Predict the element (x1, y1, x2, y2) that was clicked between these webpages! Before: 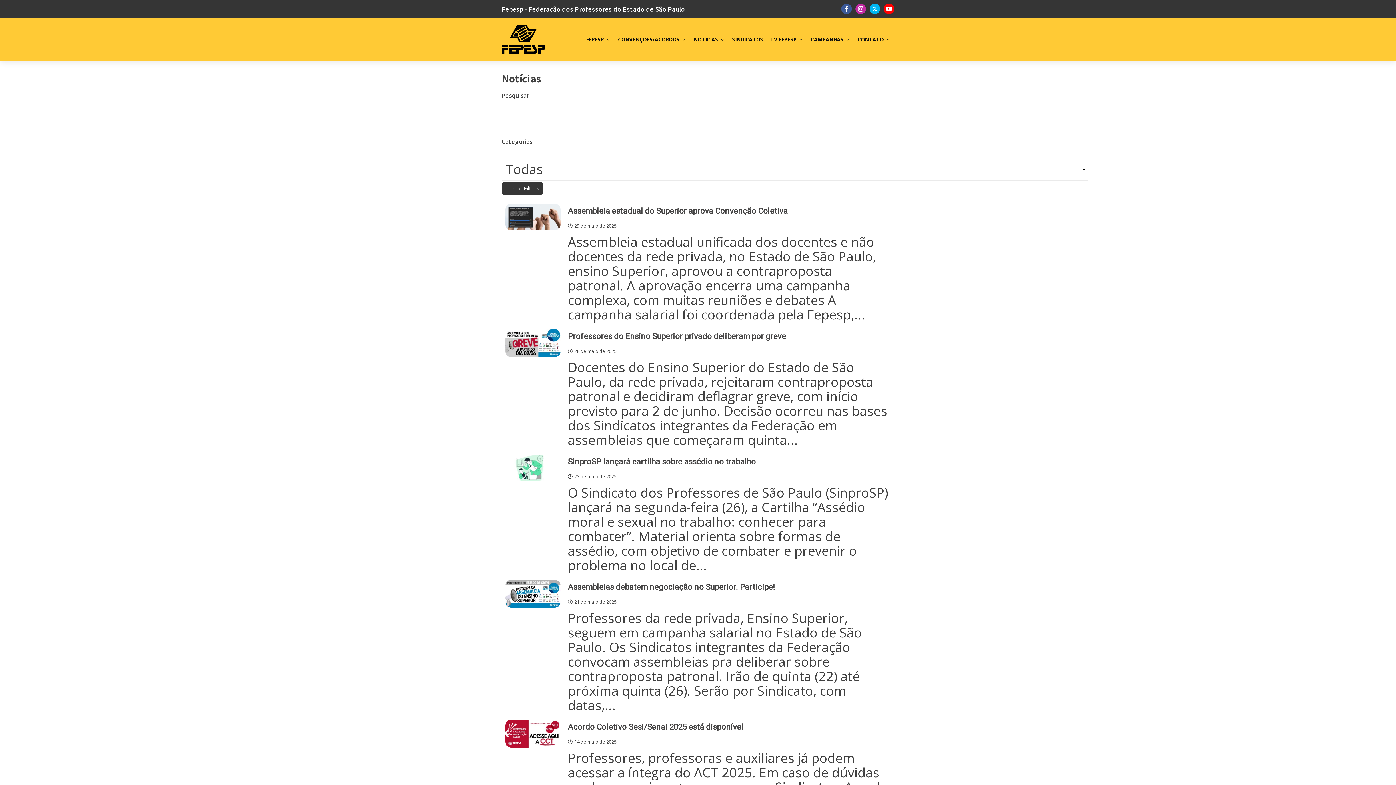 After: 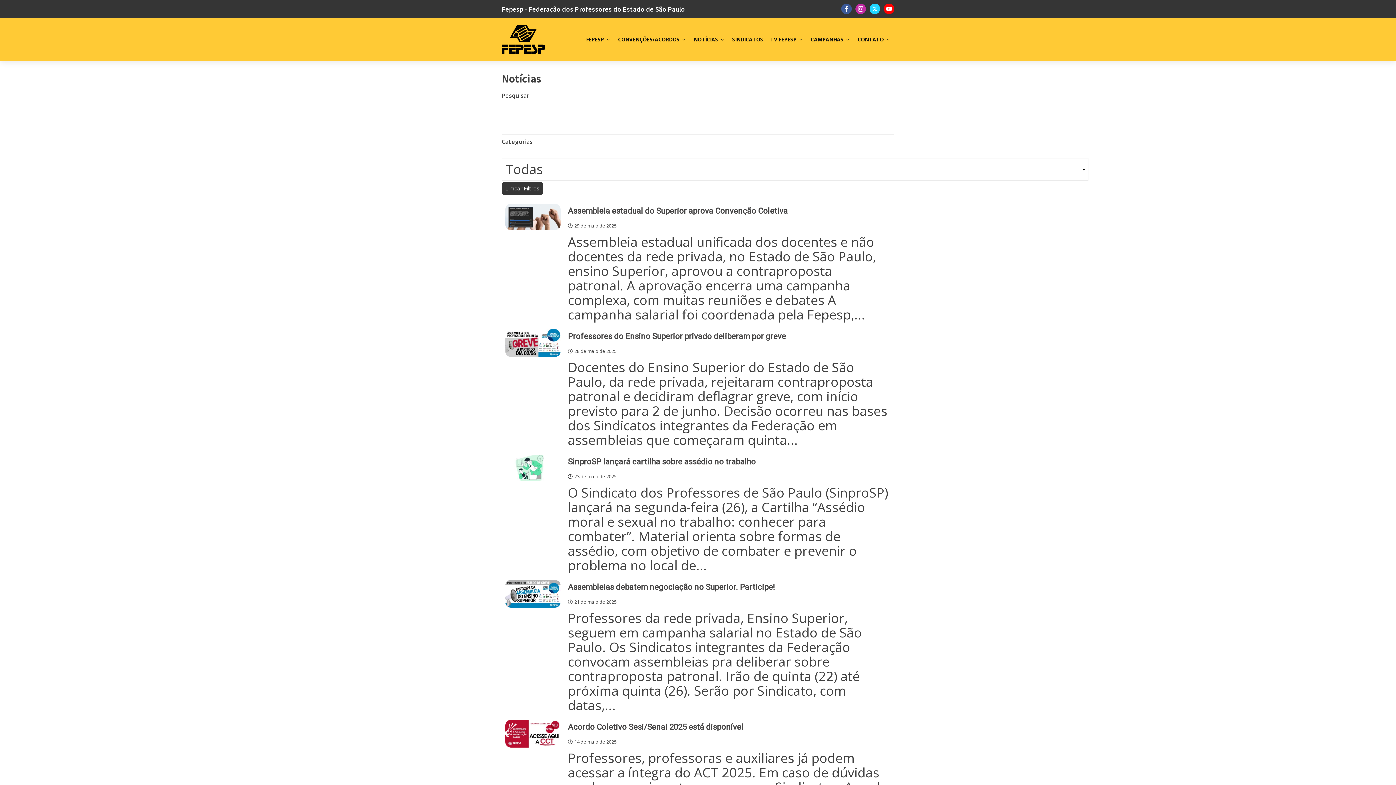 Action: bbox: (869, 3, 880, 14)